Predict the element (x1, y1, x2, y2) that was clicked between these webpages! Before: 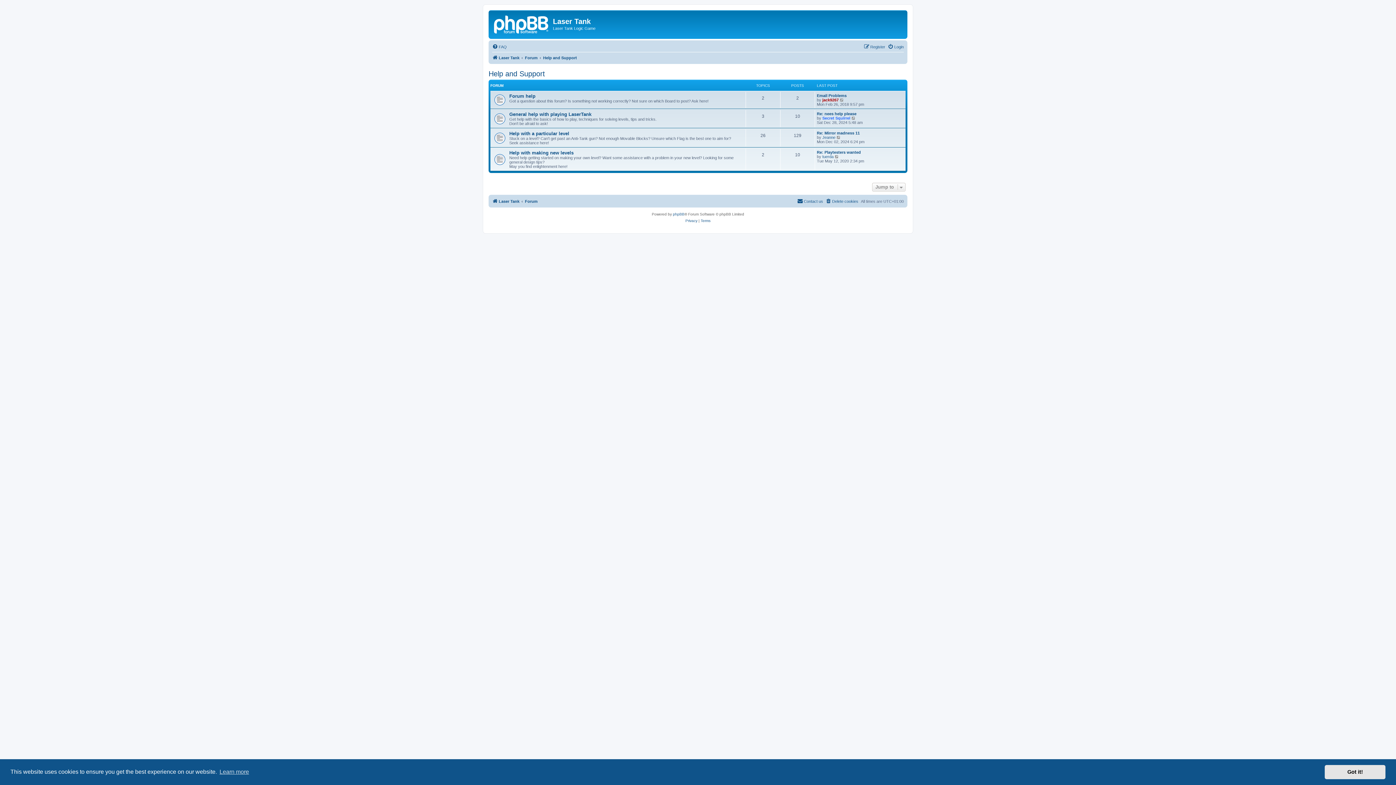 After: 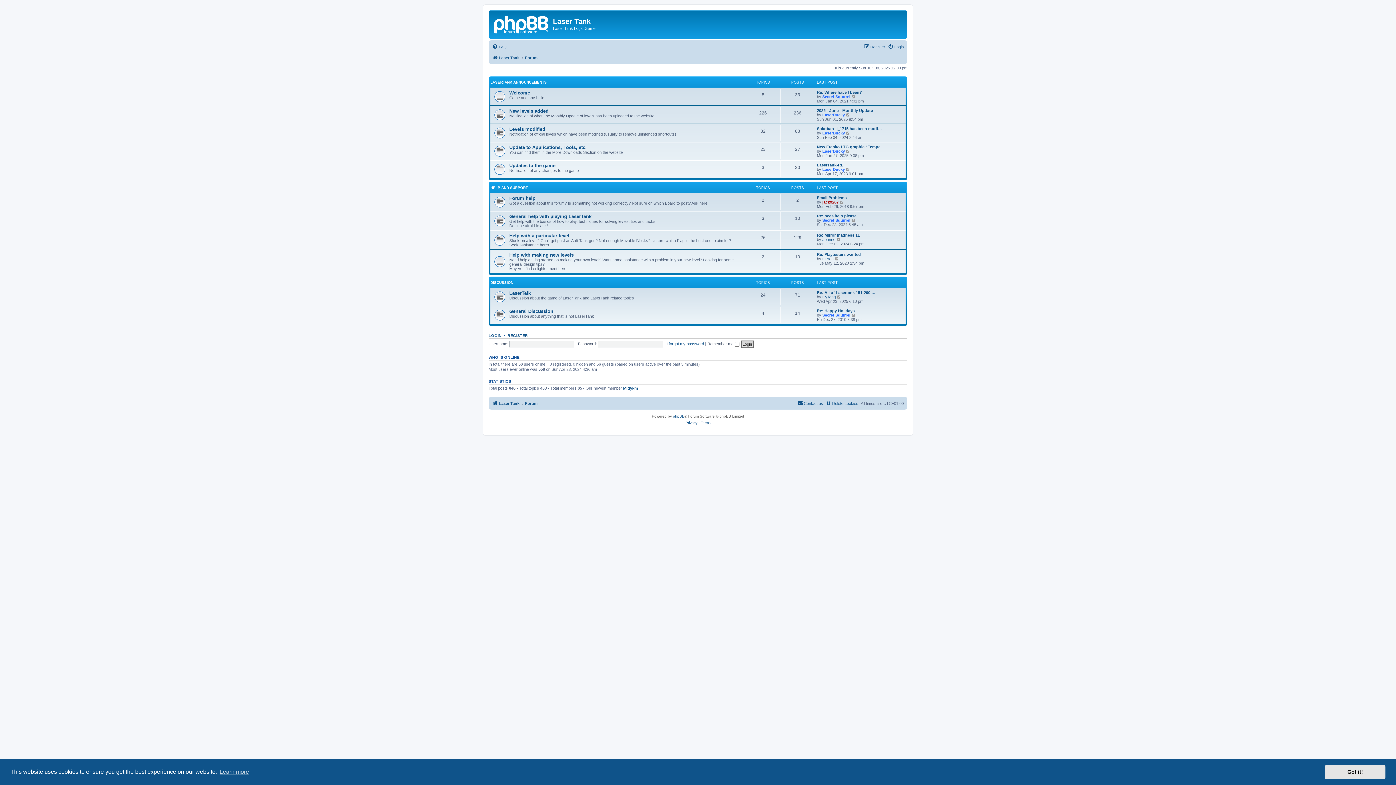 Action: bbox: (525, 196, 537, 205) label: Forum